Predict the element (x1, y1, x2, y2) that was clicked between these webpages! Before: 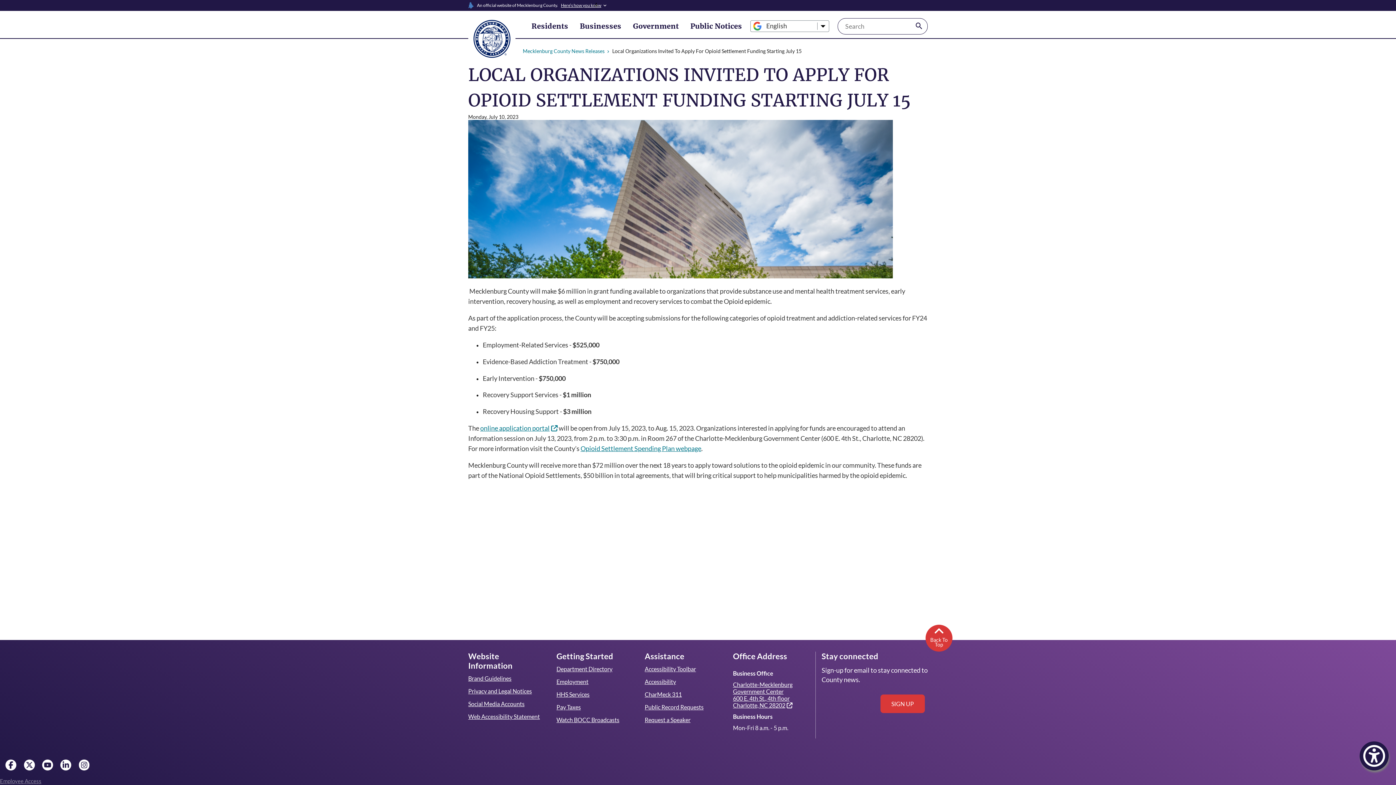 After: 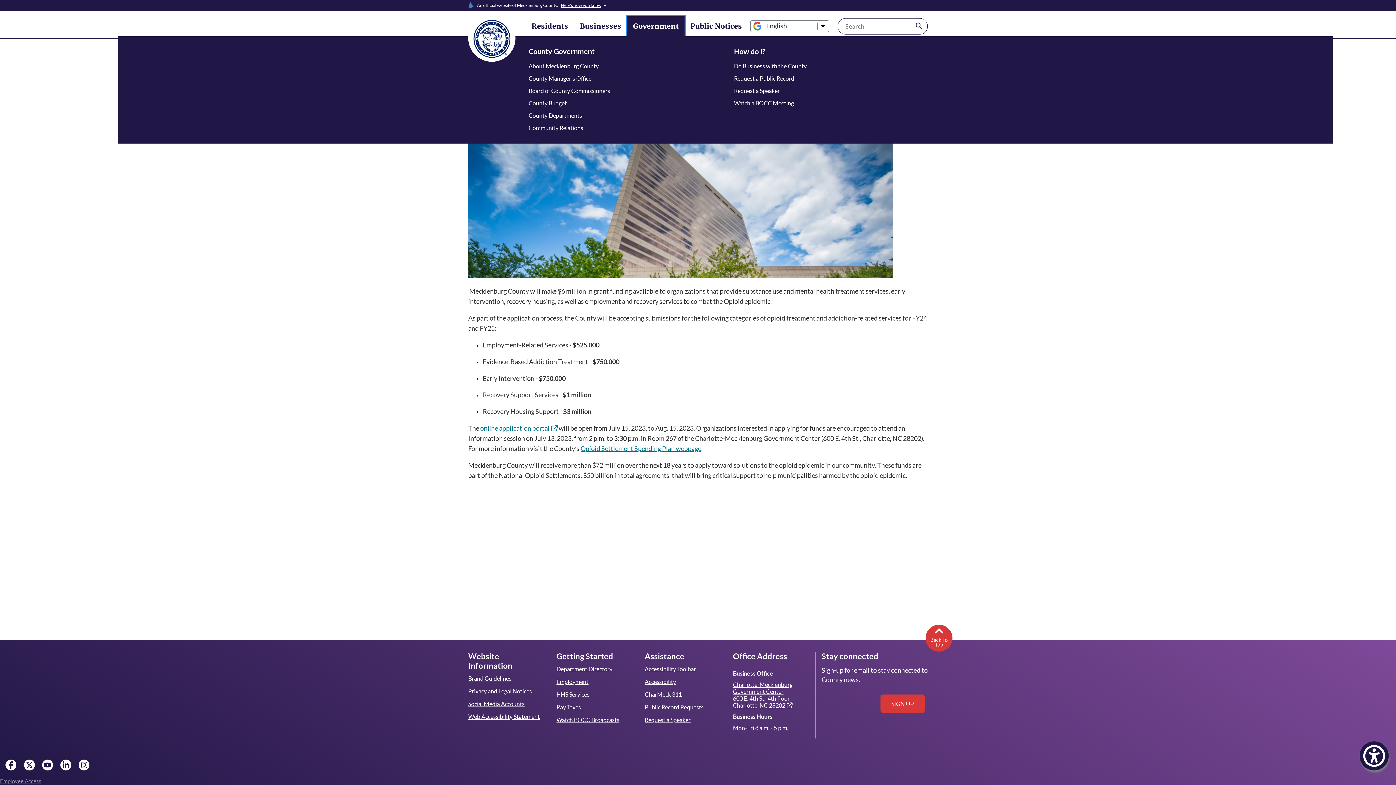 Action: label: Government bbox: (627, 16, 684, 36)